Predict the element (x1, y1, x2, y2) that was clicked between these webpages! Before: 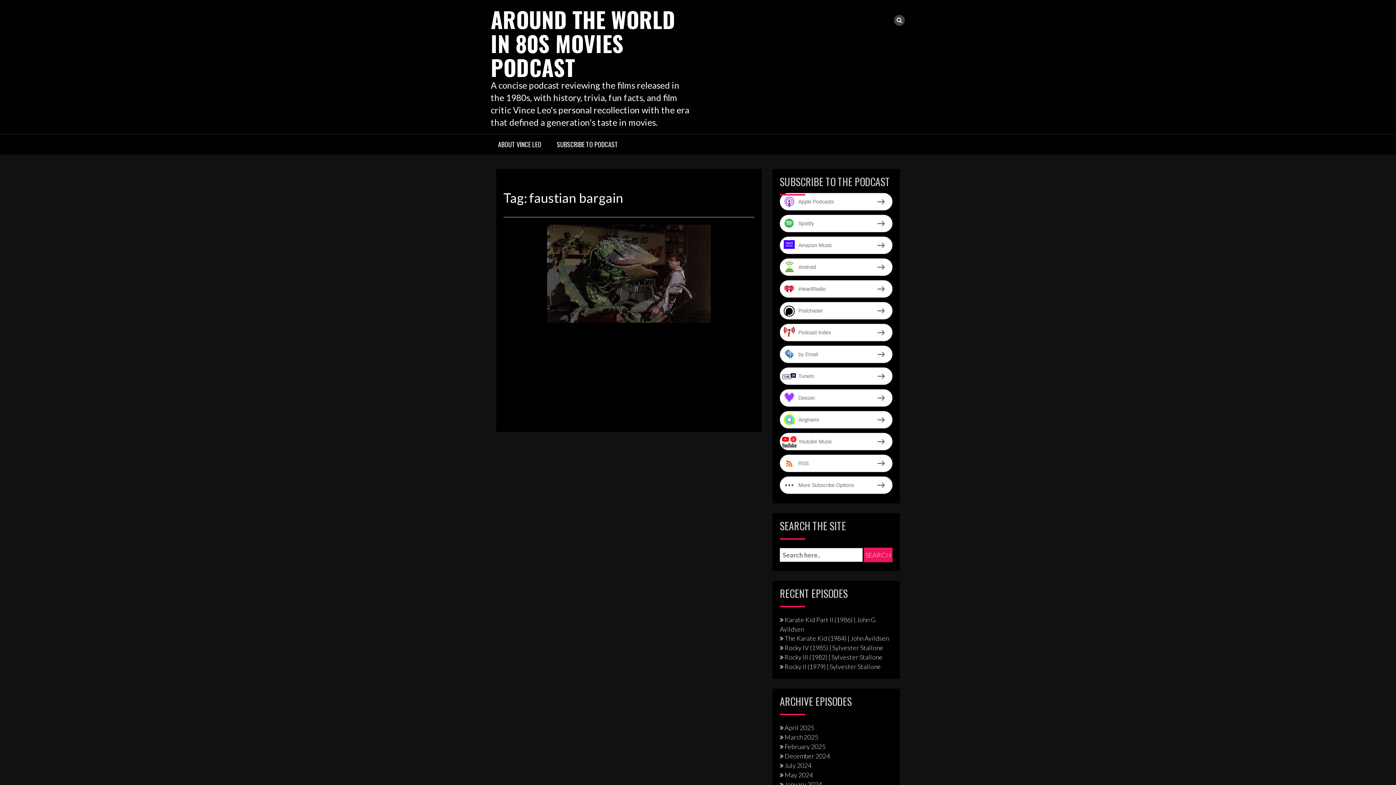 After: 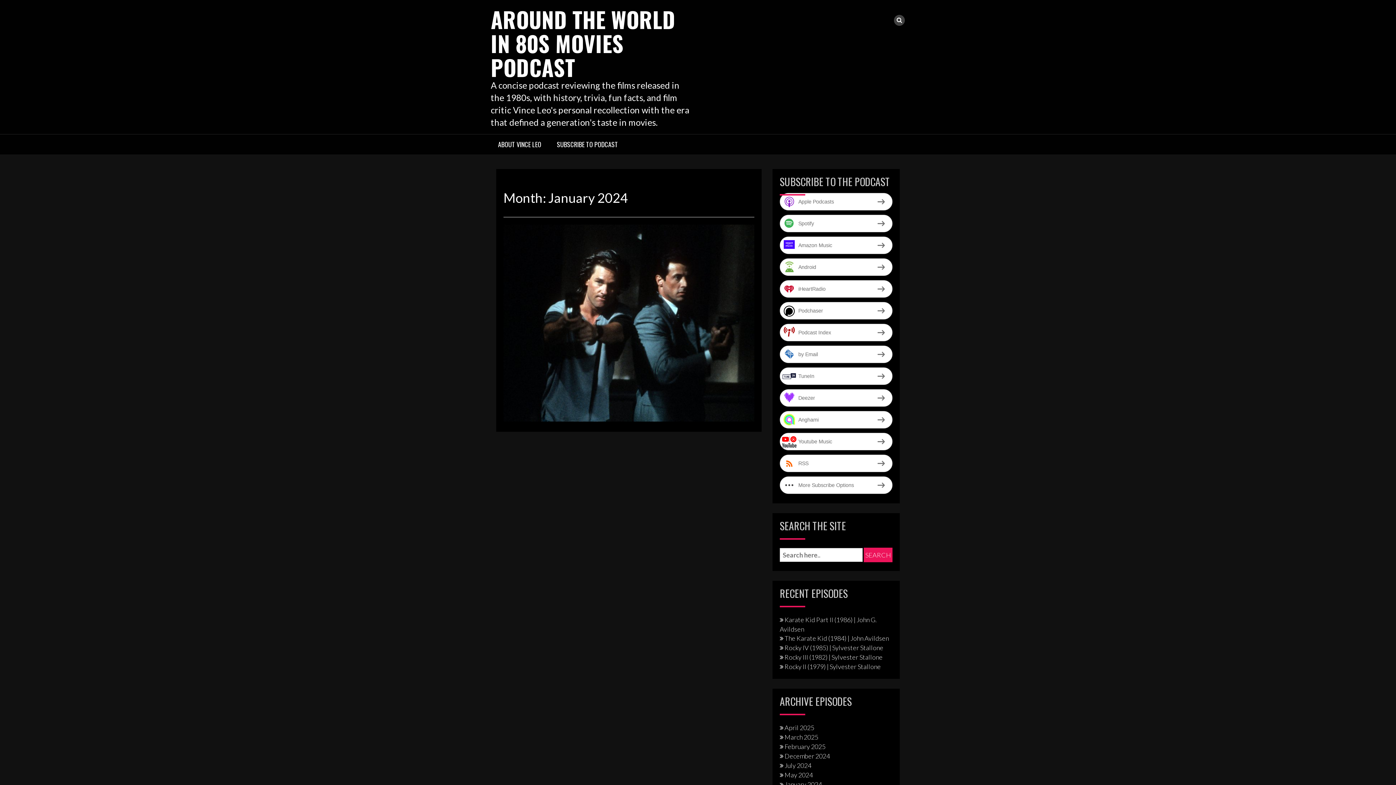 Action: label: January 2024 bbox: (780, 780, 822, 788)